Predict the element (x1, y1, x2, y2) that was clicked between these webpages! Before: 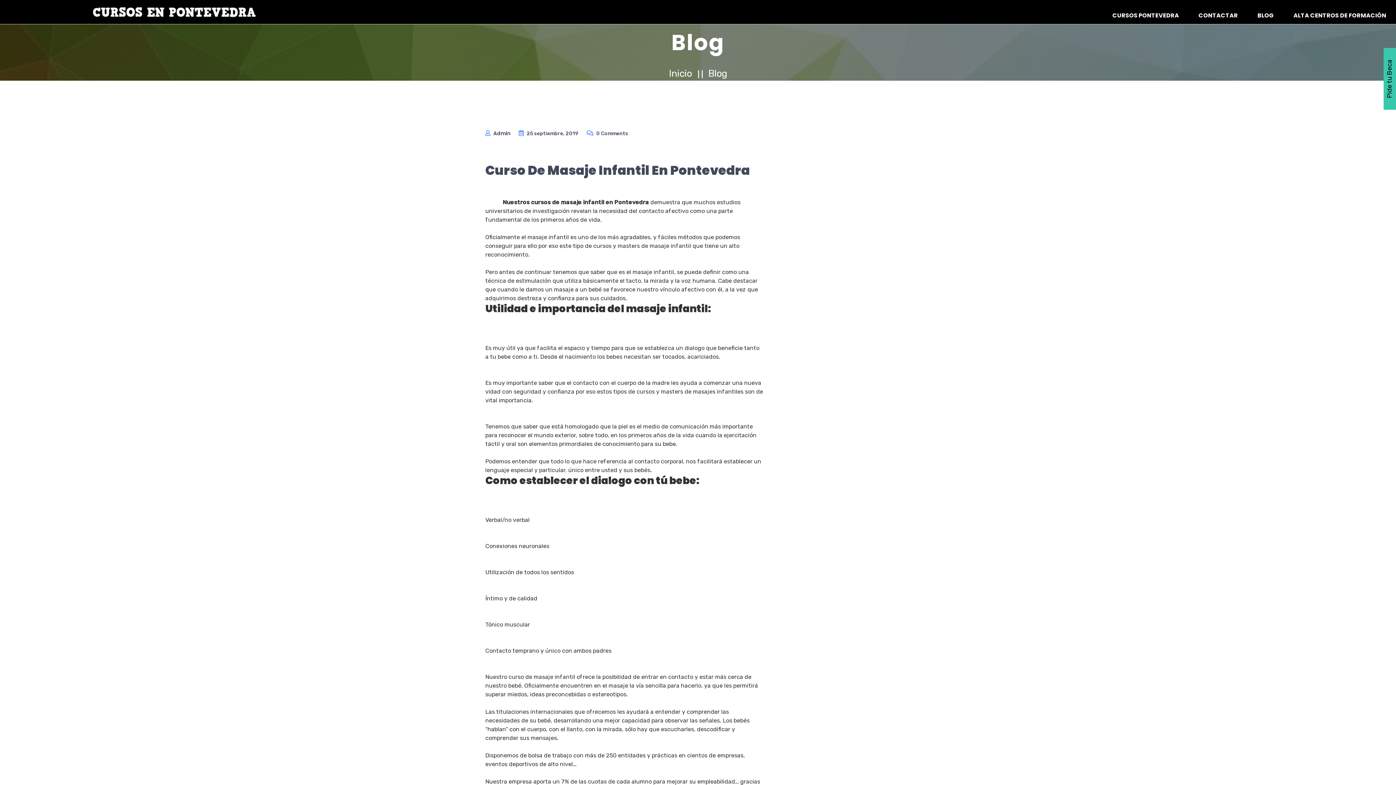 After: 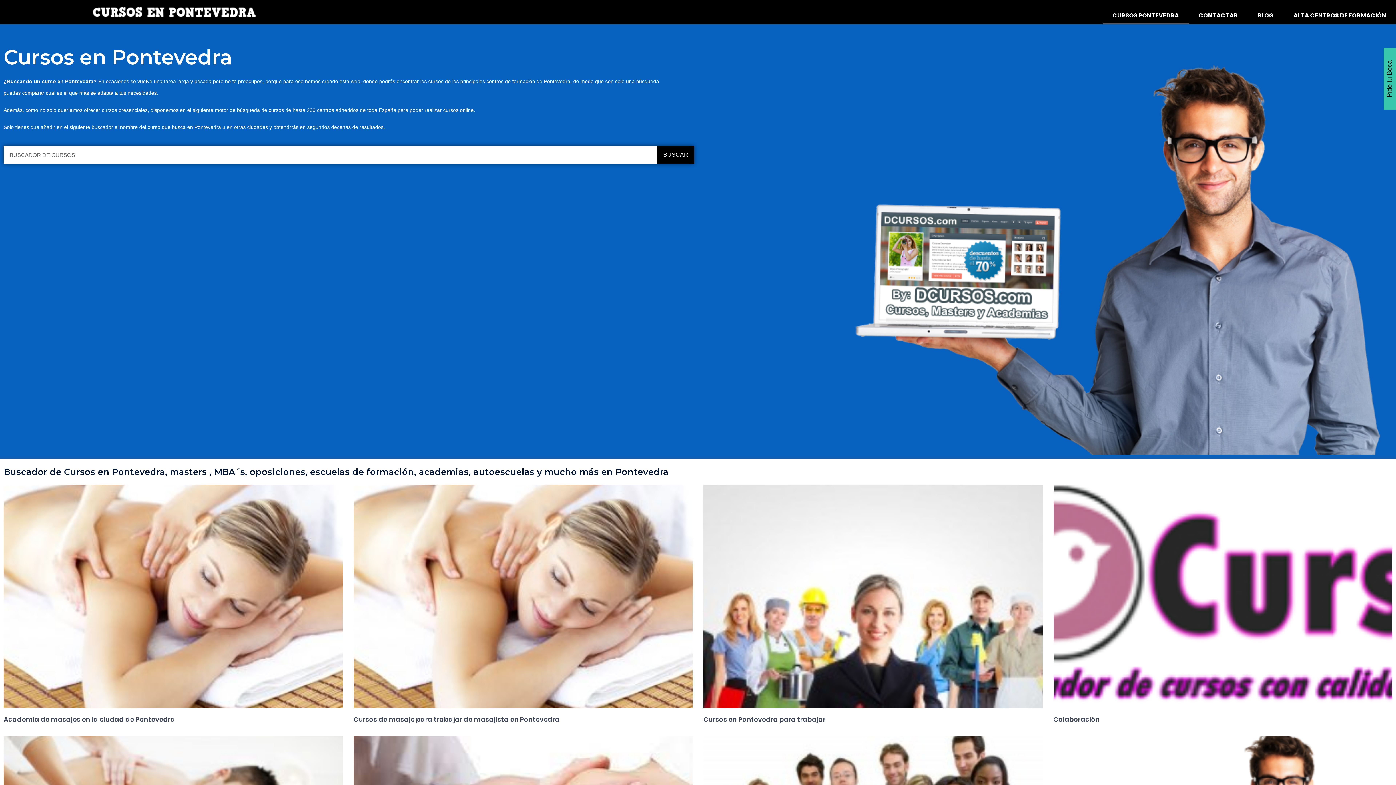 Action: bbox: (669, 68, 694, 79) label: Inicio 